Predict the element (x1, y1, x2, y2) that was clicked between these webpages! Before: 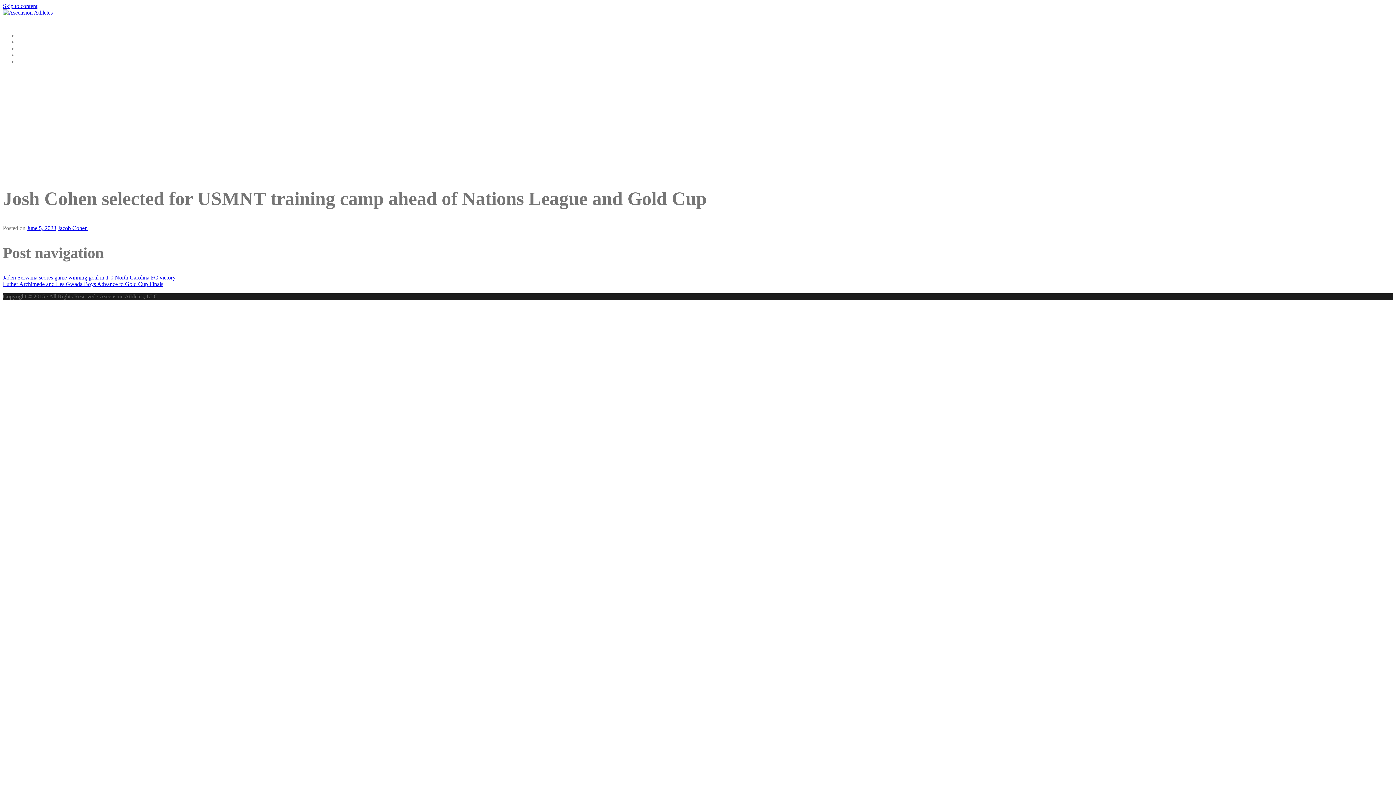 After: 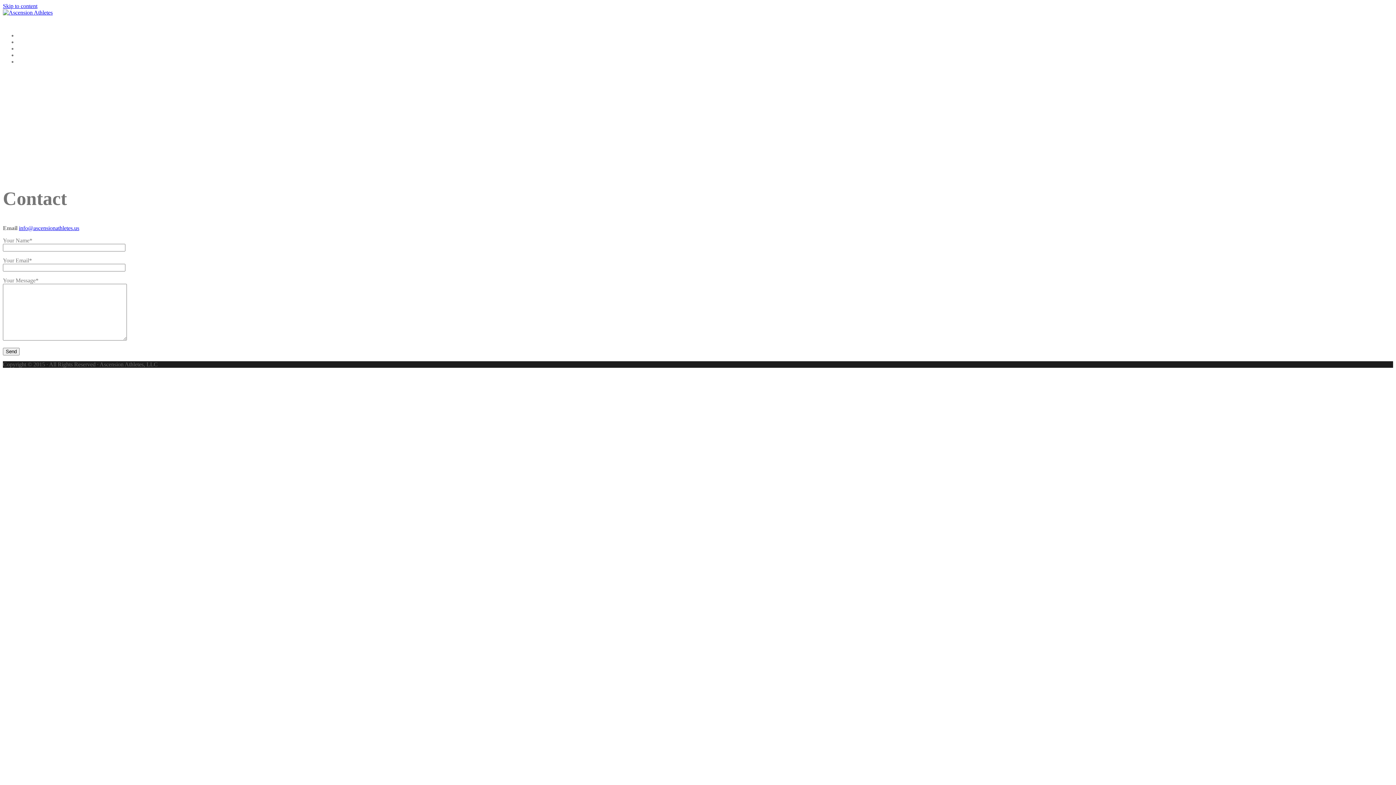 Action: bbox: (17, 59, 33, 64) label: Contact